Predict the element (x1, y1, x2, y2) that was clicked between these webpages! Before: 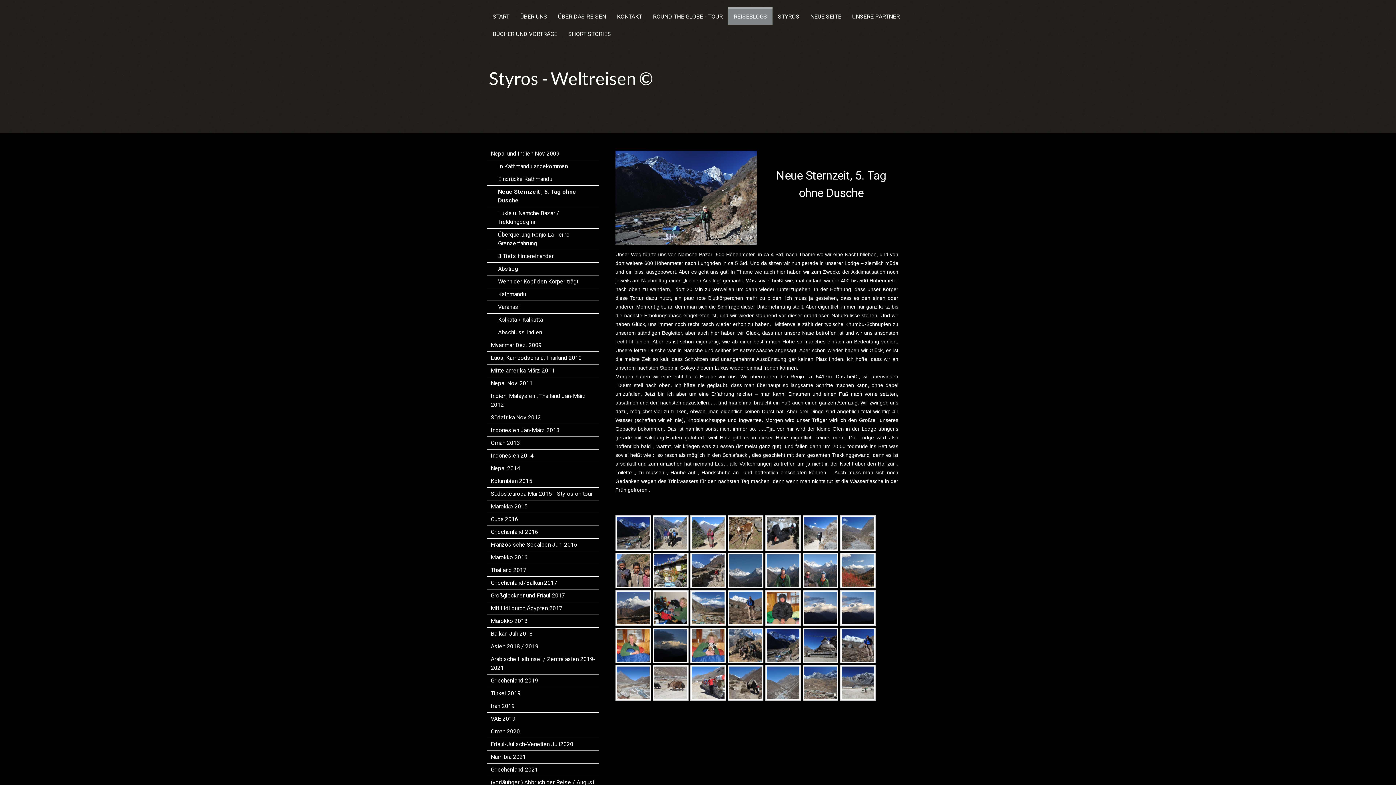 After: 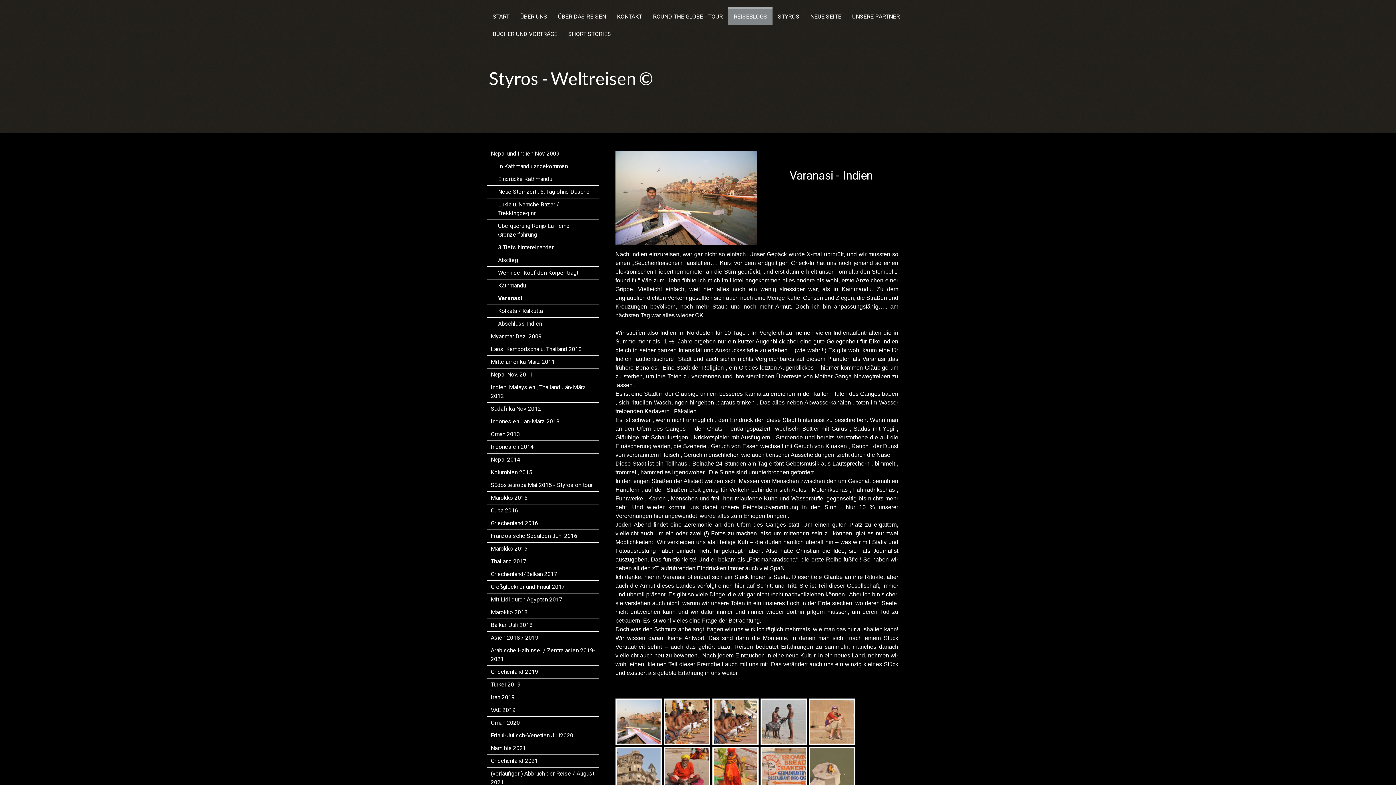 Action: label: Varanasi bbox: (487, 301, 599, 313)